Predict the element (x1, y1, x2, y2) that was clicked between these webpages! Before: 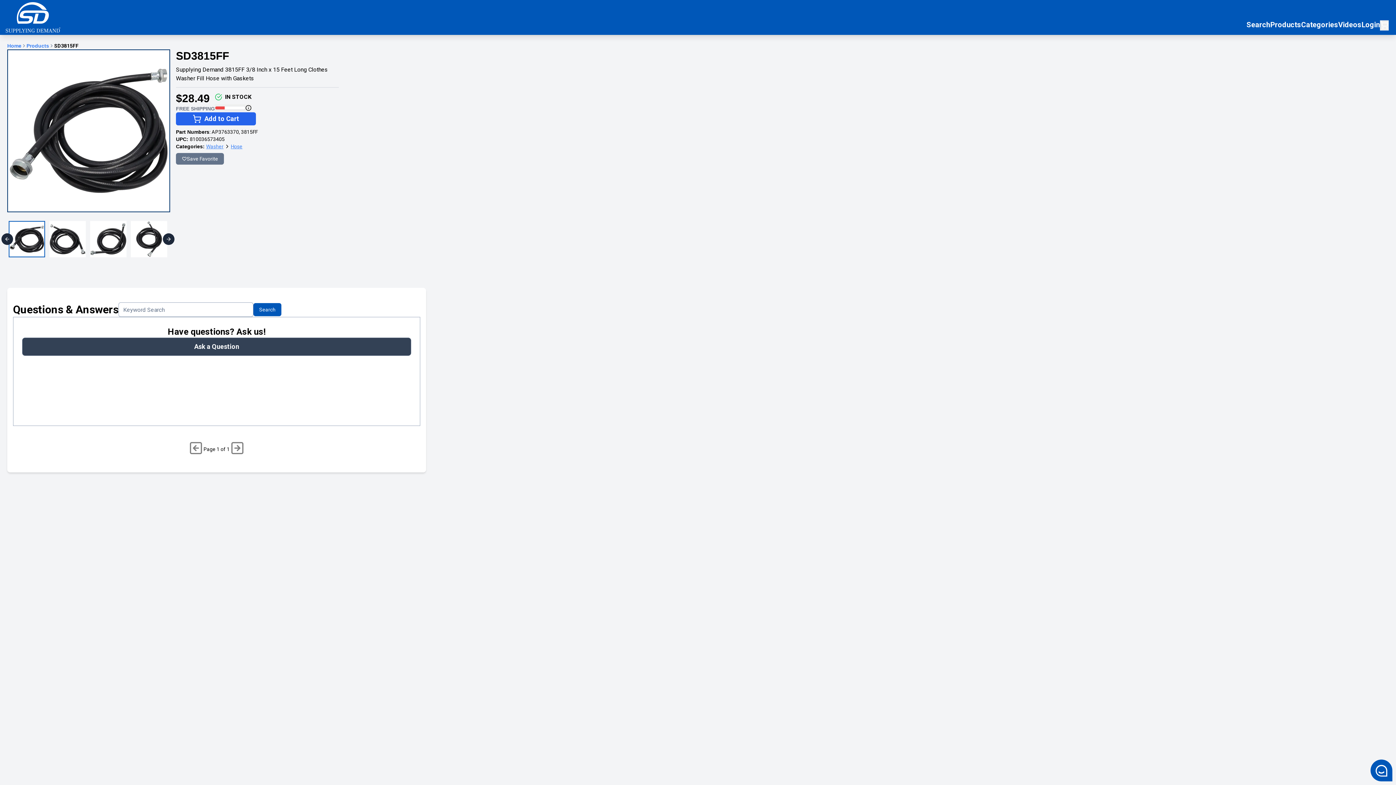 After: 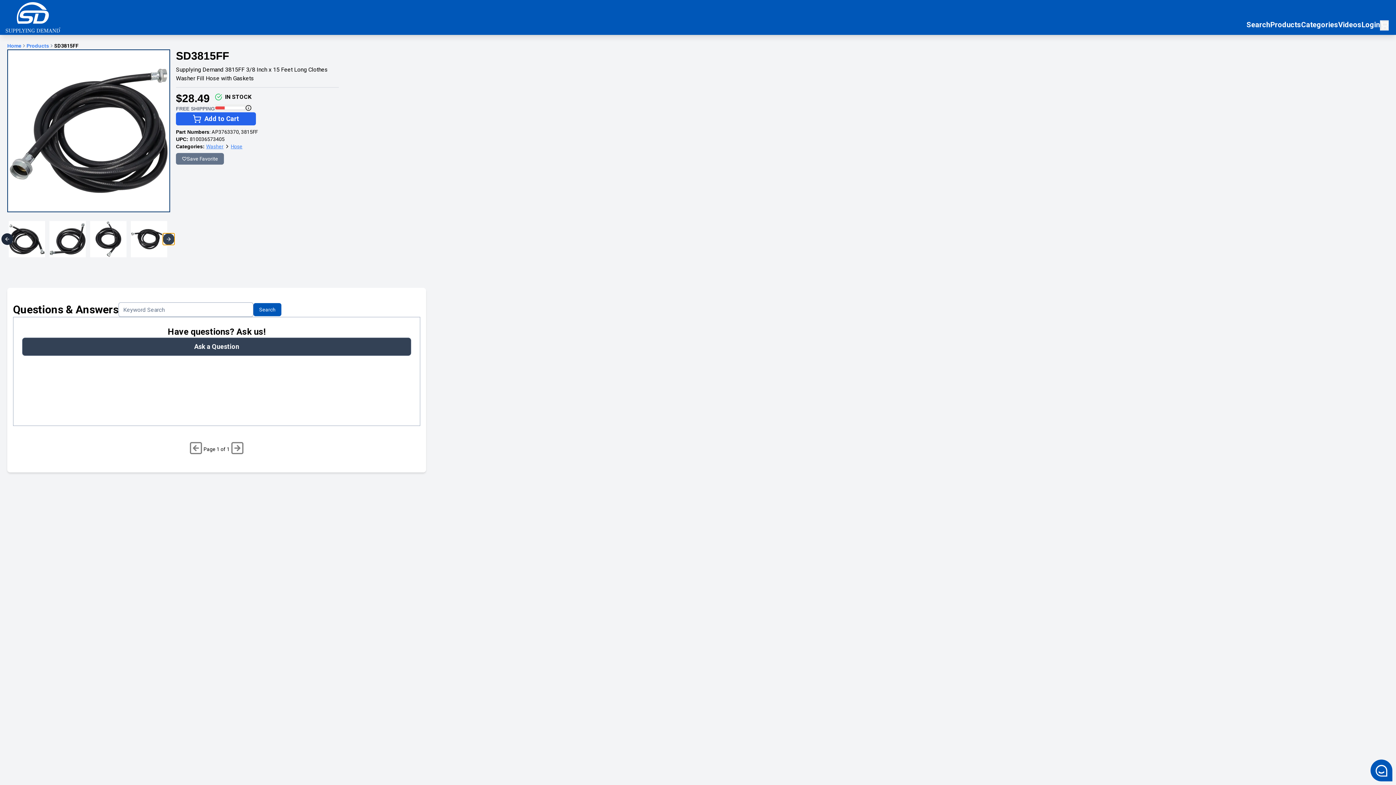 Action: bbox: (162, 233, 174, 245) label: Next slide